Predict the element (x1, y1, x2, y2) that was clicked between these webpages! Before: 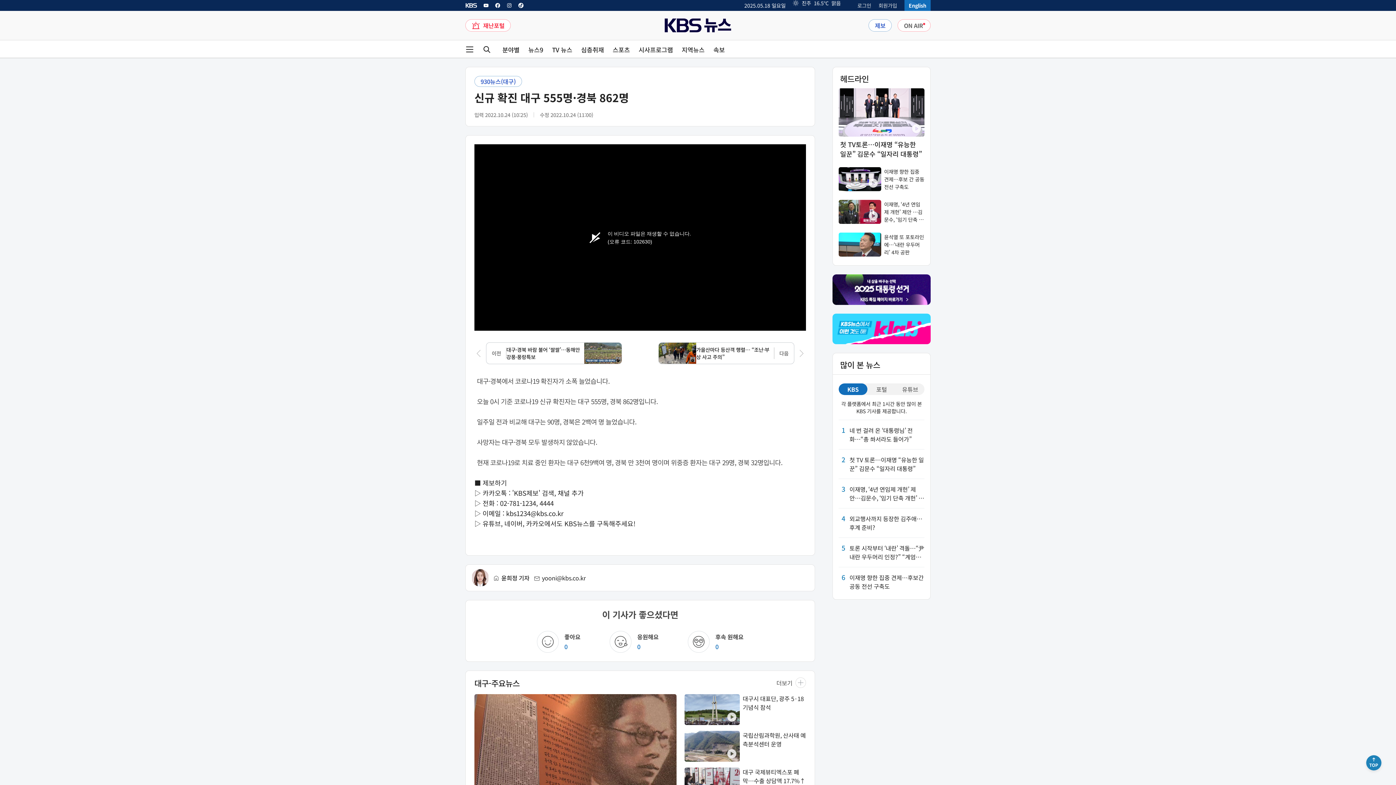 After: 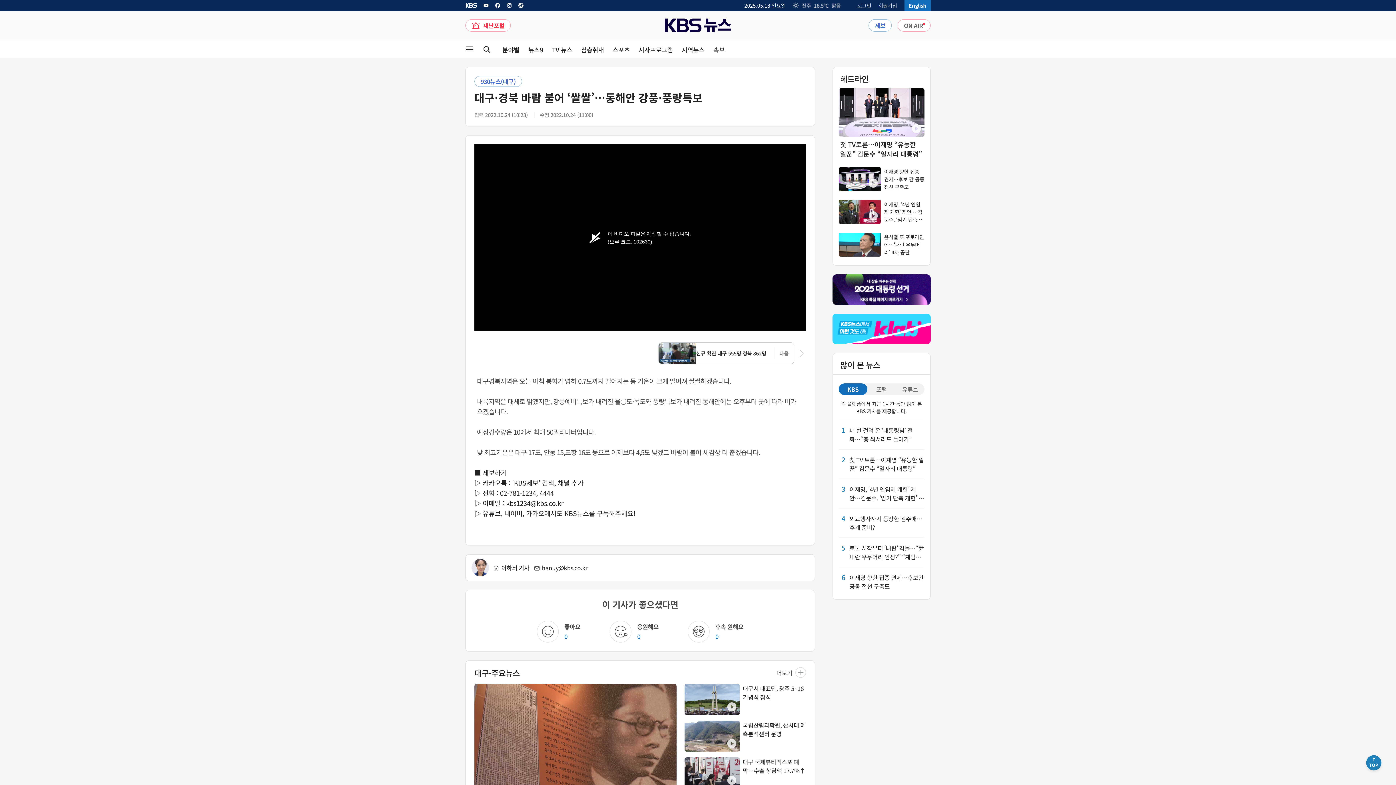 Action: label: 이전 기사 링크 bbox: (474, 342, 622, 364)